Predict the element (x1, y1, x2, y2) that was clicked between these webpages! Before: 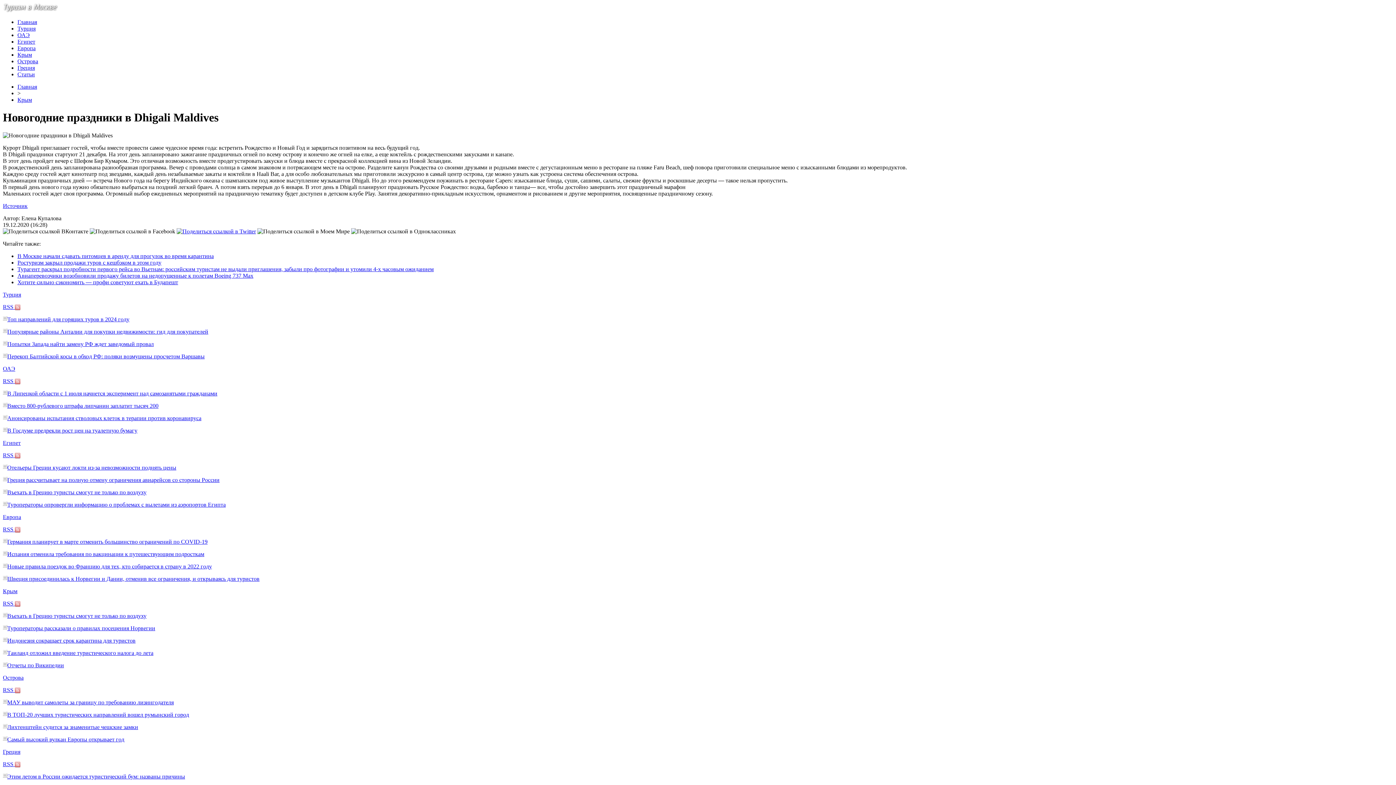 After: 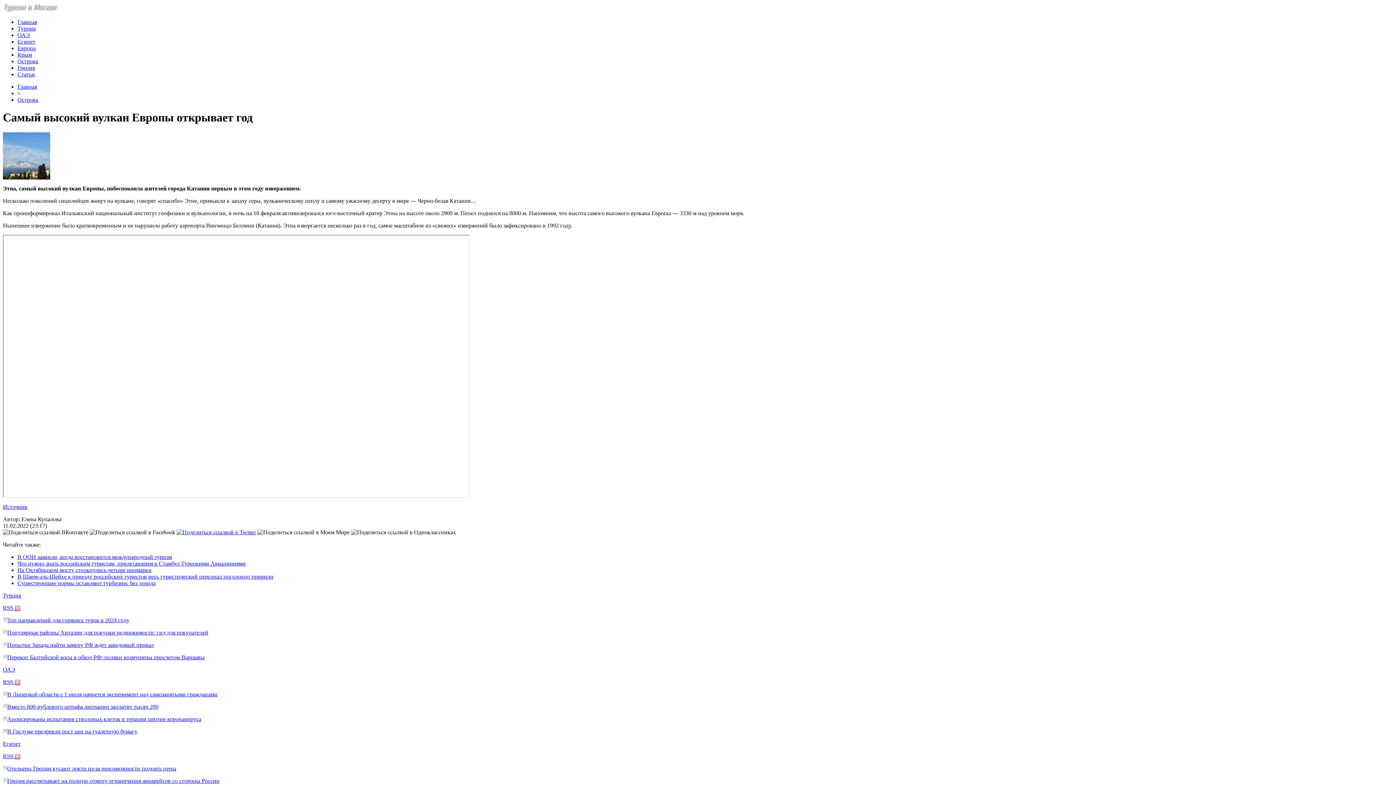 Action: label: Самый высокий вулкан Европы открывает год bbox: (7, 736, 124, 742)